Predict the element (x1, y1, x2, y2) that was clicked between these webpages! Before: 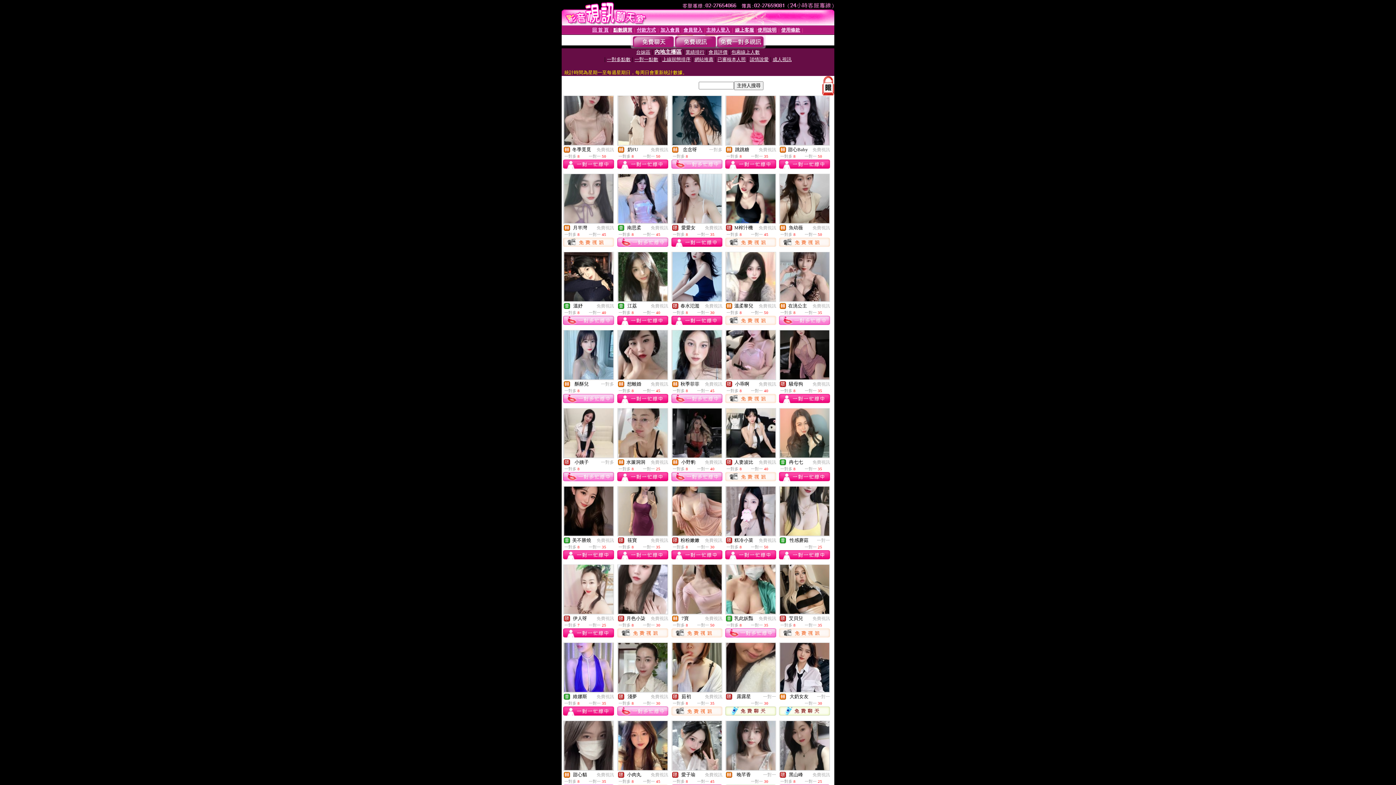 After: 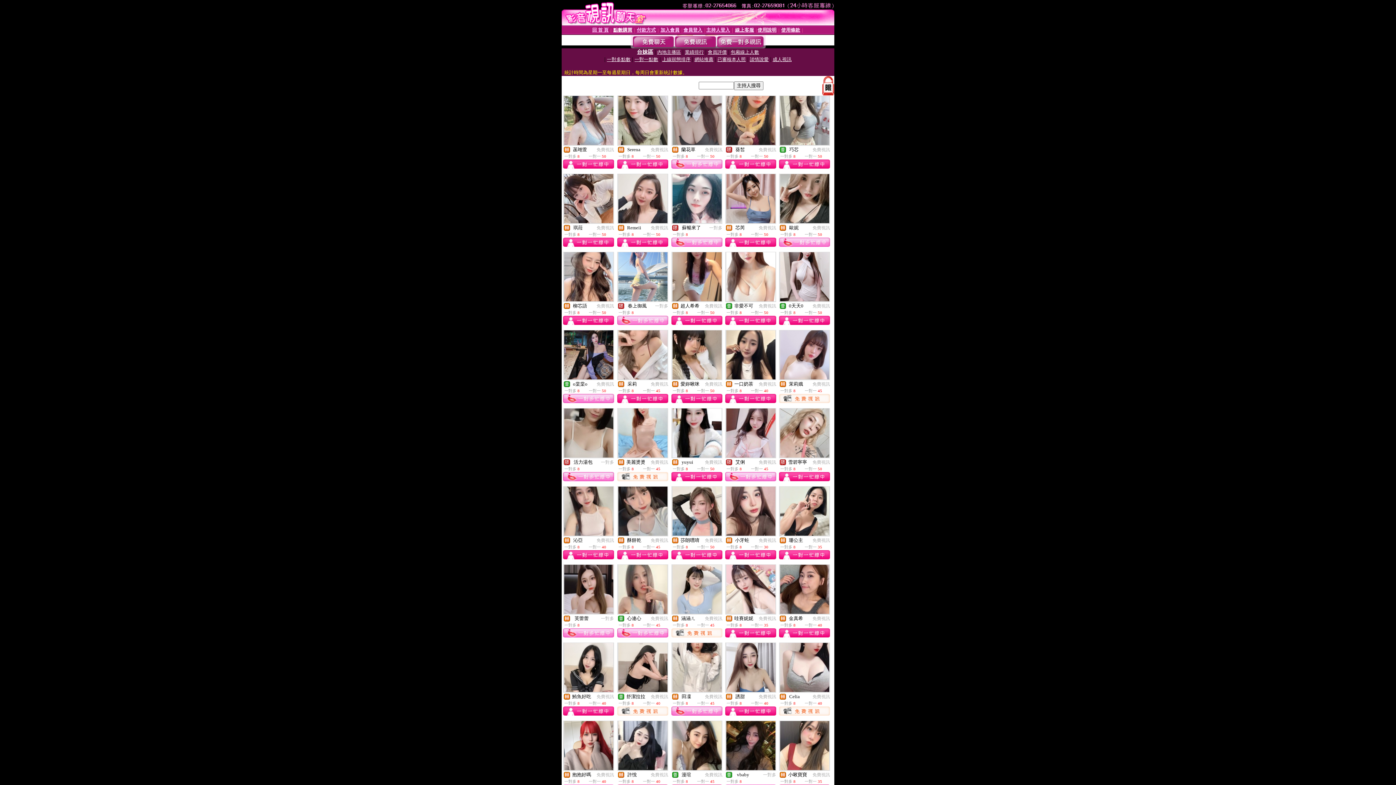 Action: bbox: (636, 49, 650, 54) label: 台妹區